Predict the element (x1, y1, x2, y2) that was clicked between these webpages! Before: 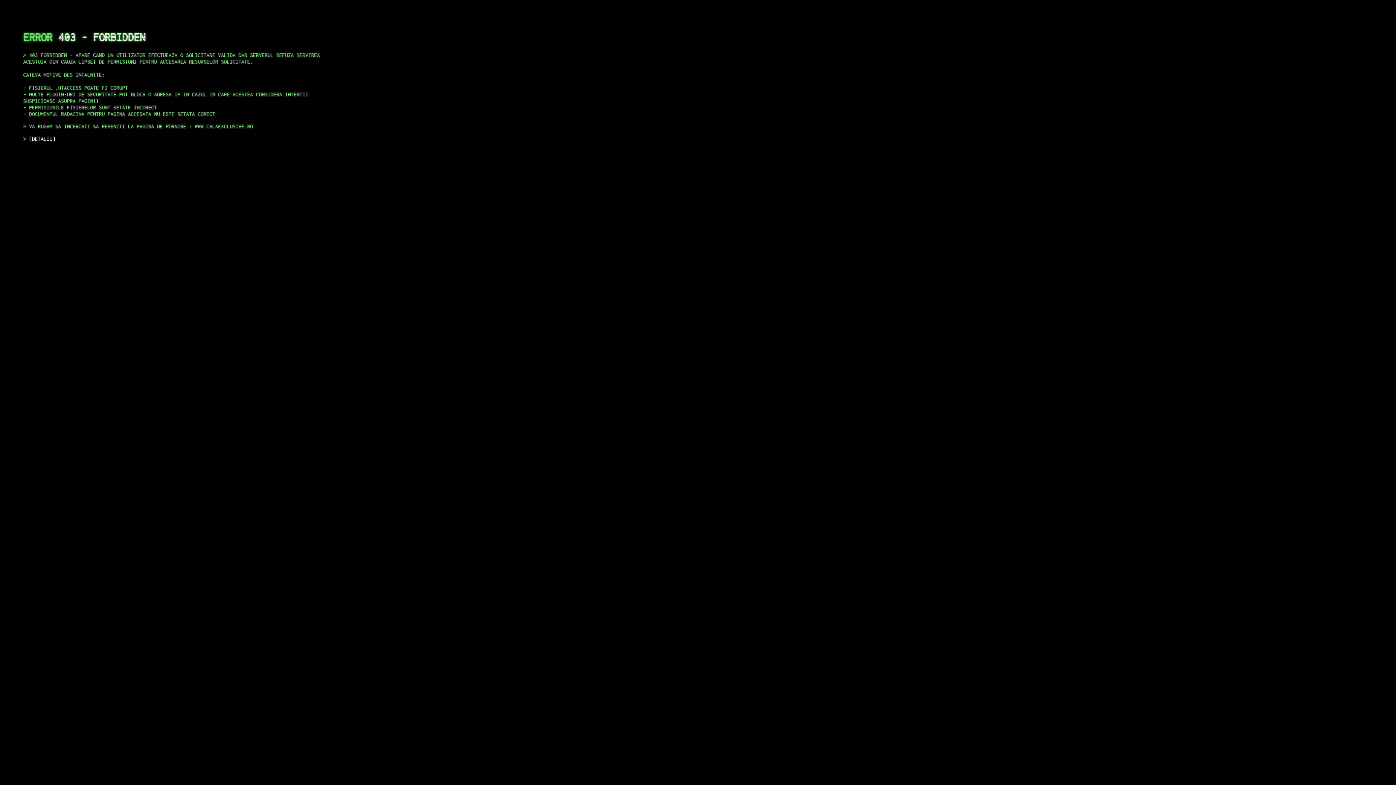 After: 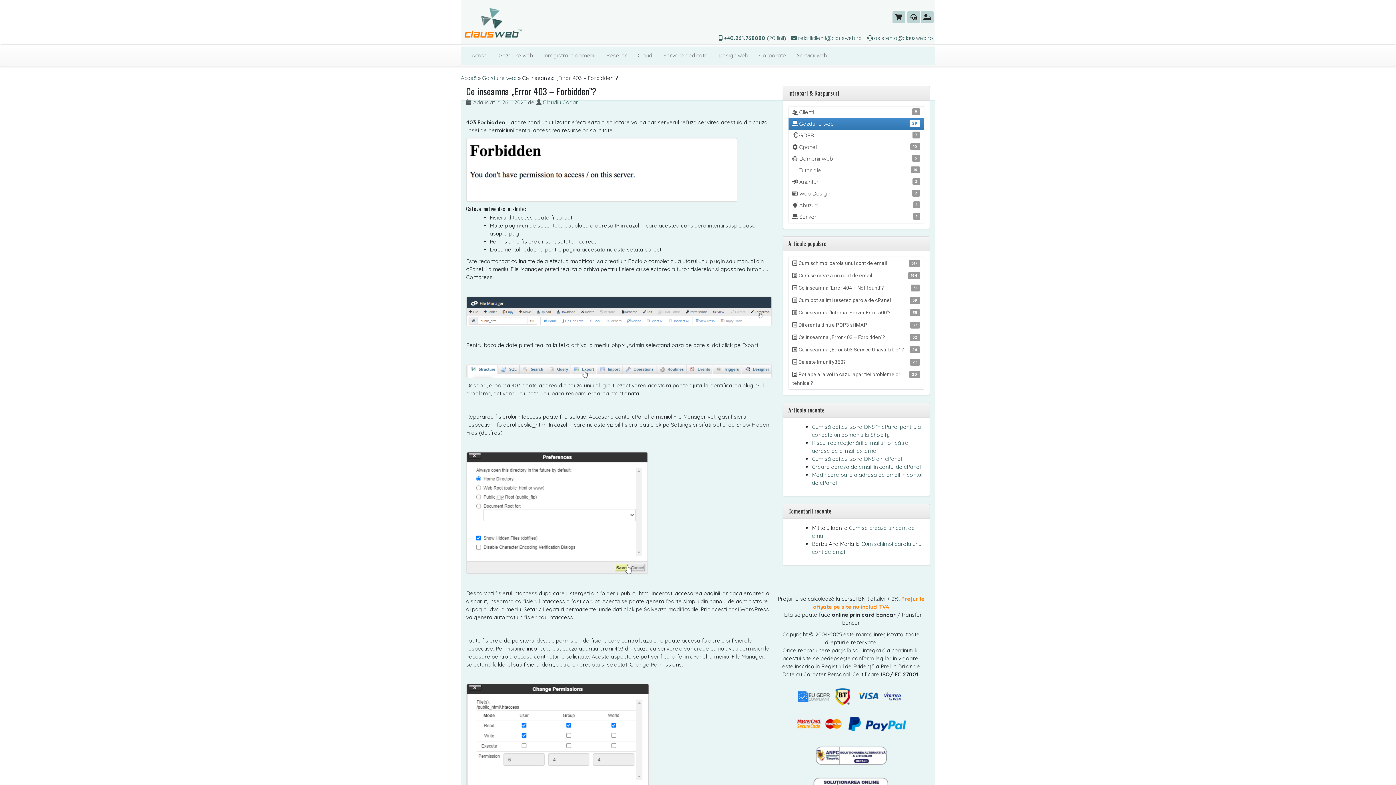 Action: label: DETALII bbox: (29, 135, 55, 141)